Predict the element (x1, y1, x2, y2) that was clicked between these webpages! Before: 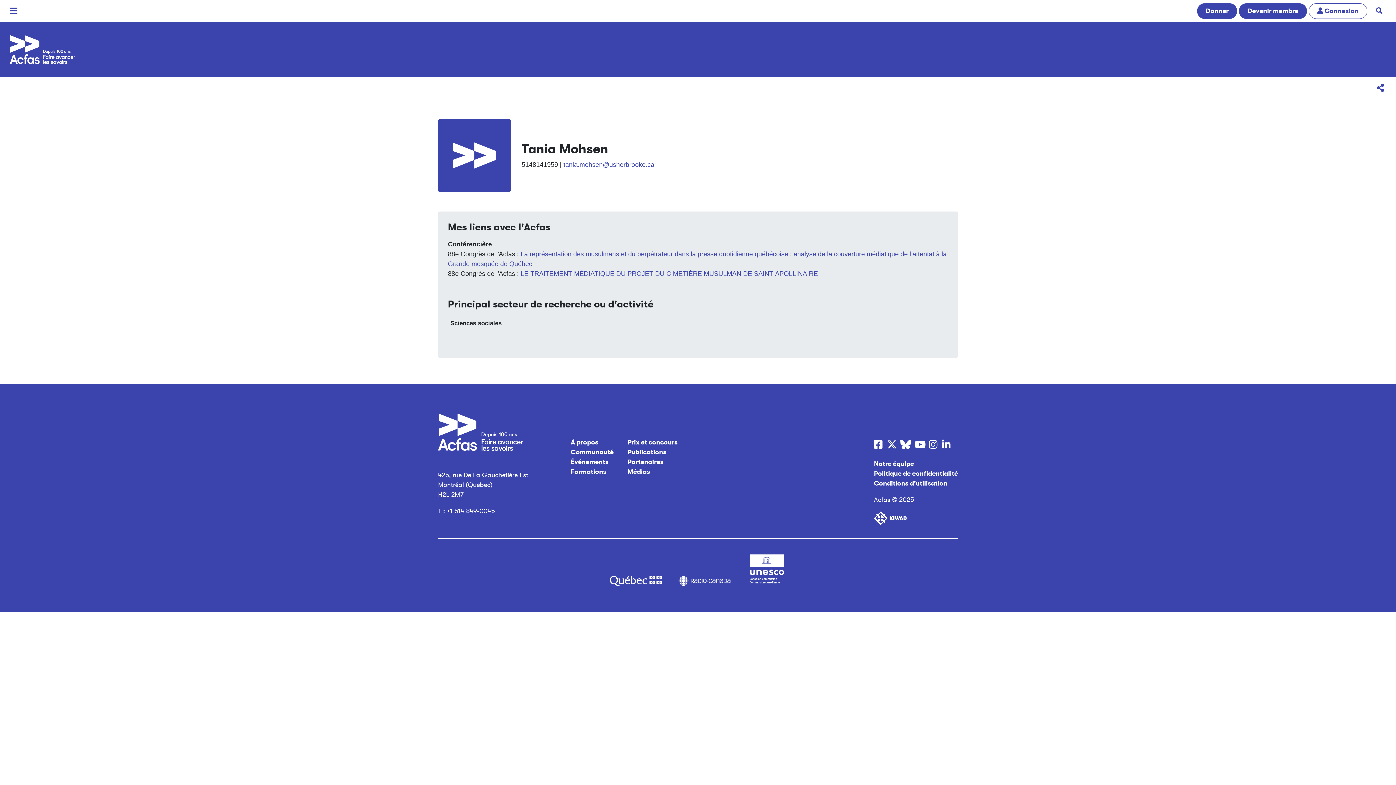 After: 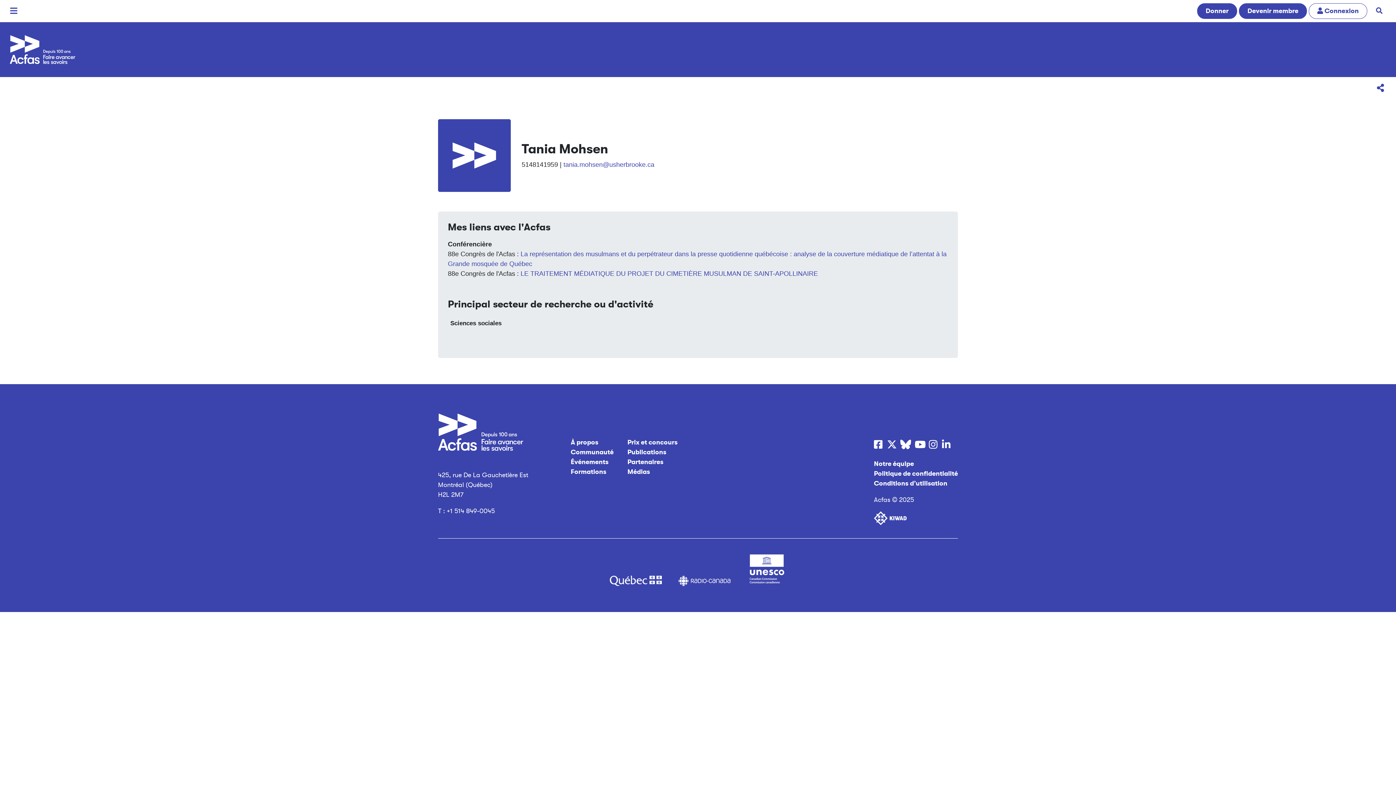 Action: bbox: (603, 569, 668, 592)